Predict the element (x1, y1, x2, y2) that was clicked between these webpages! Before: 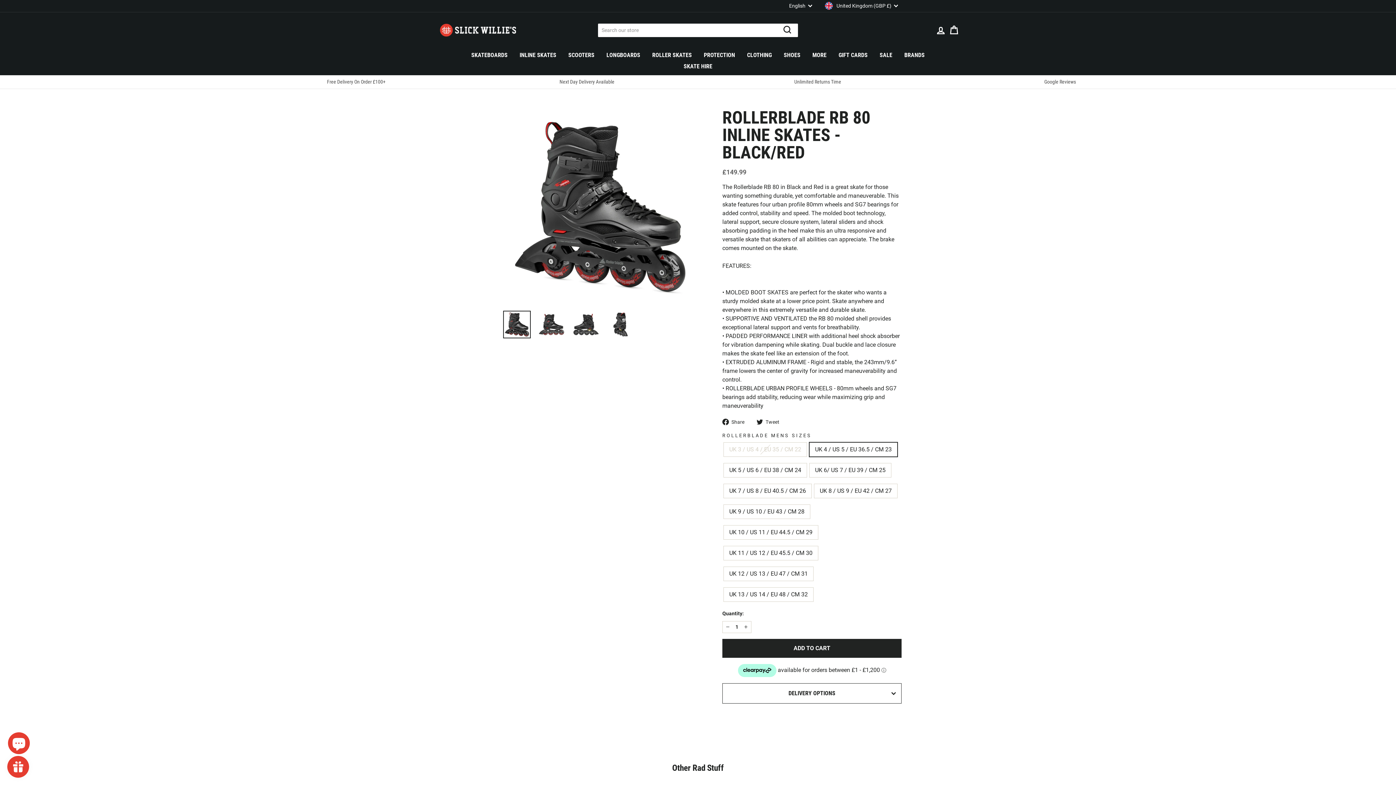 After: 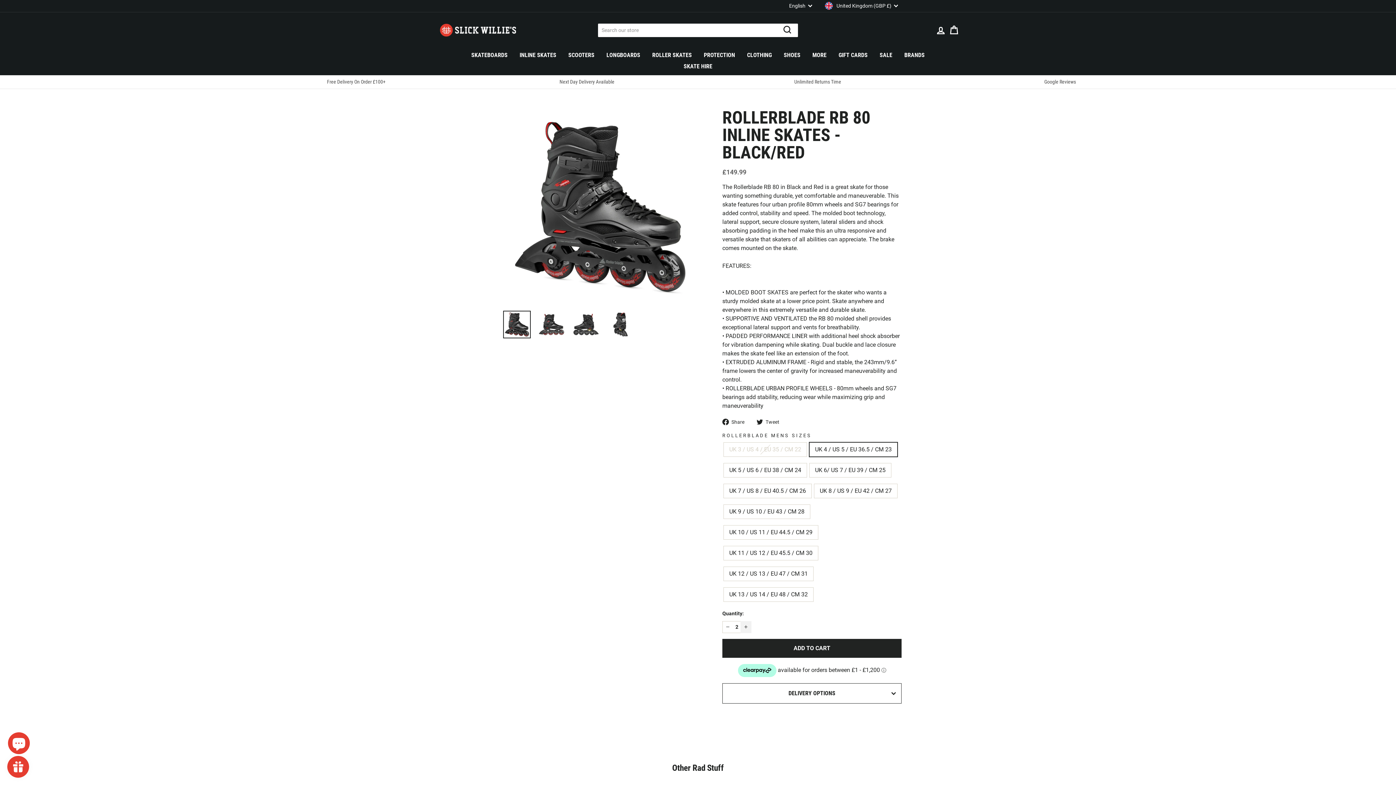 Action: label: Increase item quantity by one bbox: (740, 621, 751, 633)